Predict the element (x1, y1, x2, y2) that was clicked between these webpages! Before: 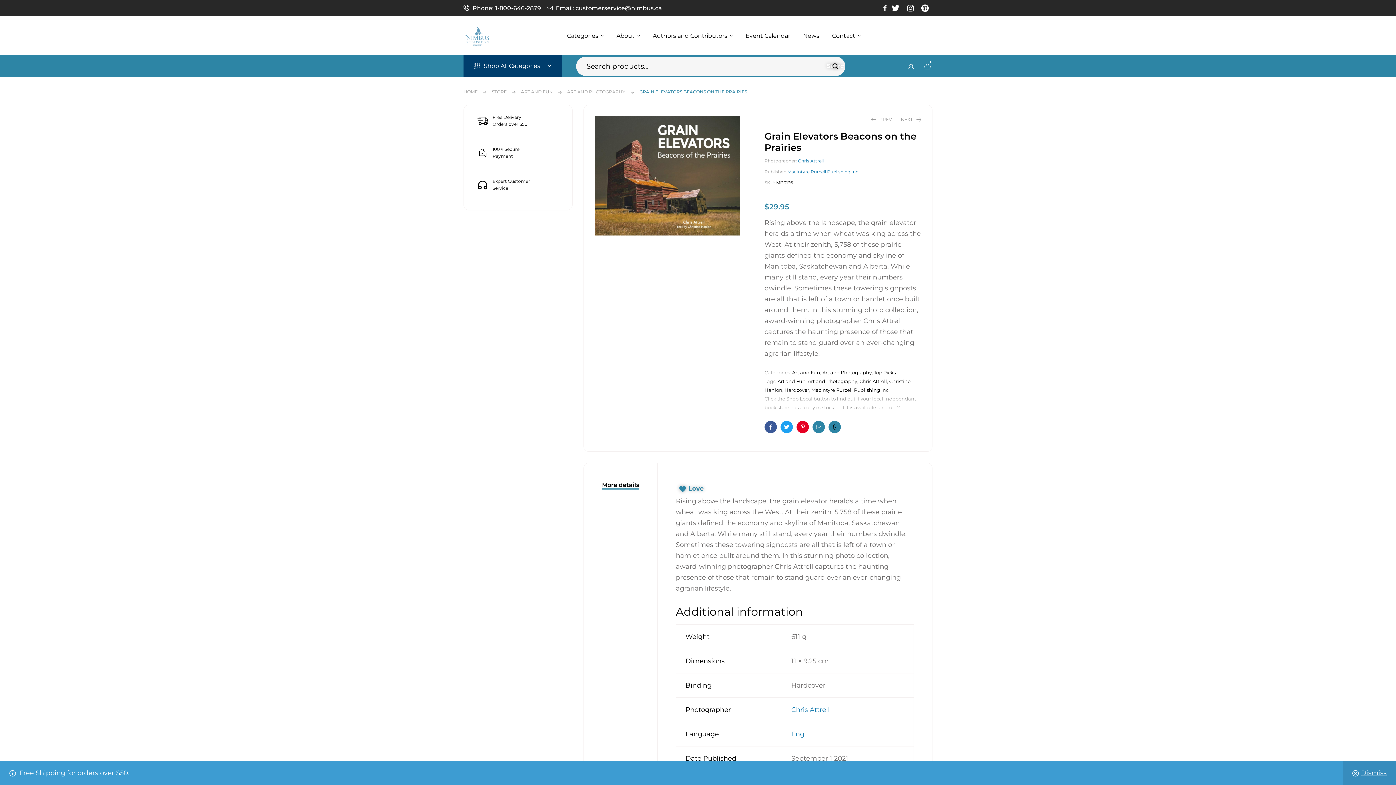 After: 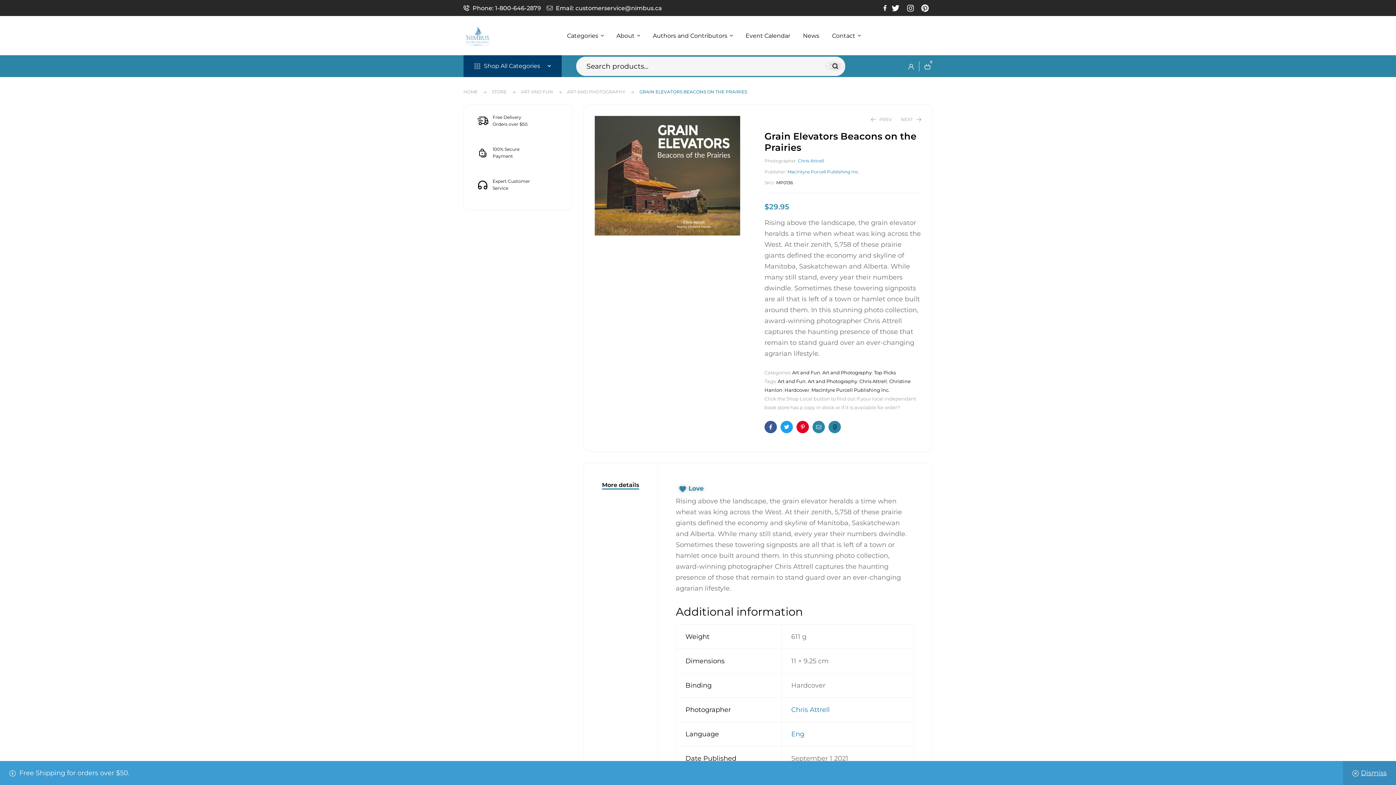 Action: label: Email bbox: (812, 421, 825, 433)